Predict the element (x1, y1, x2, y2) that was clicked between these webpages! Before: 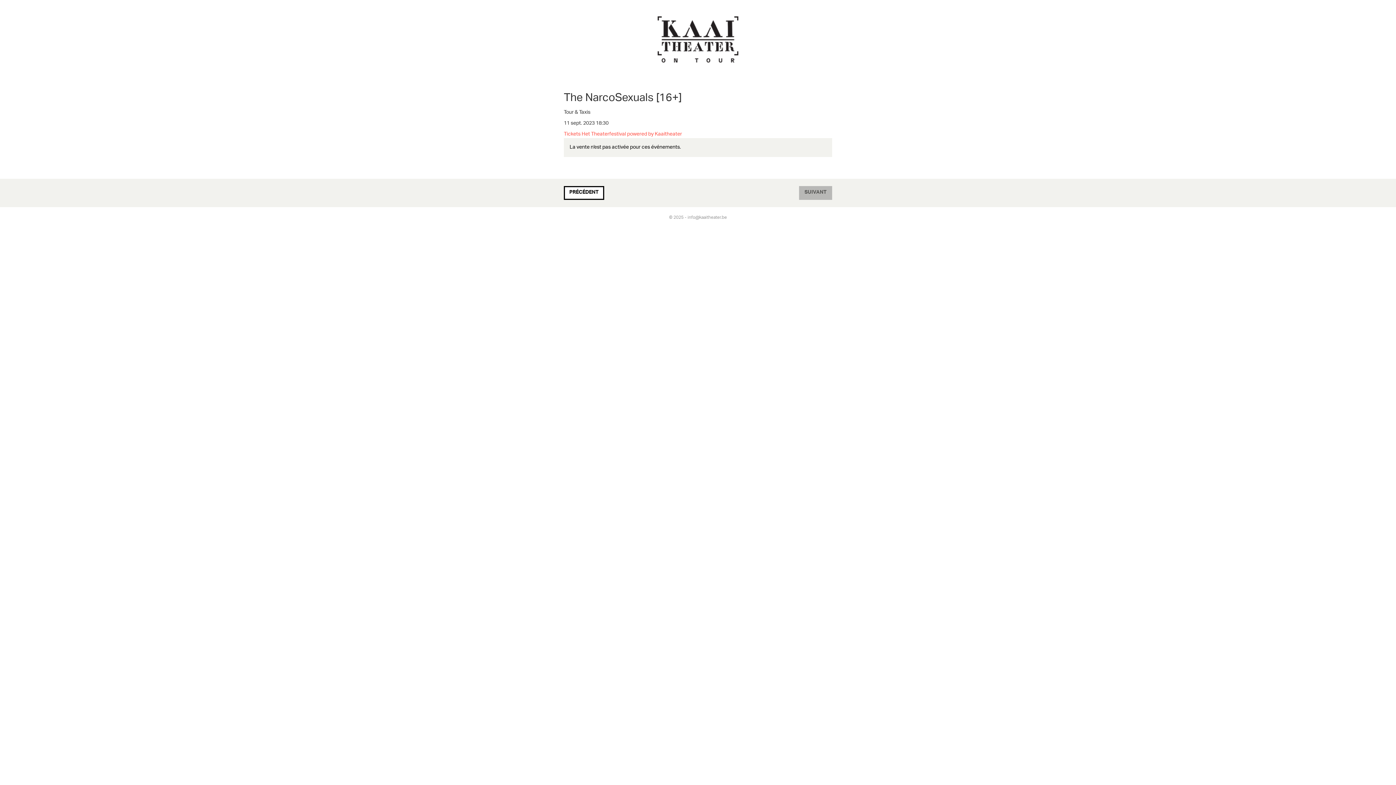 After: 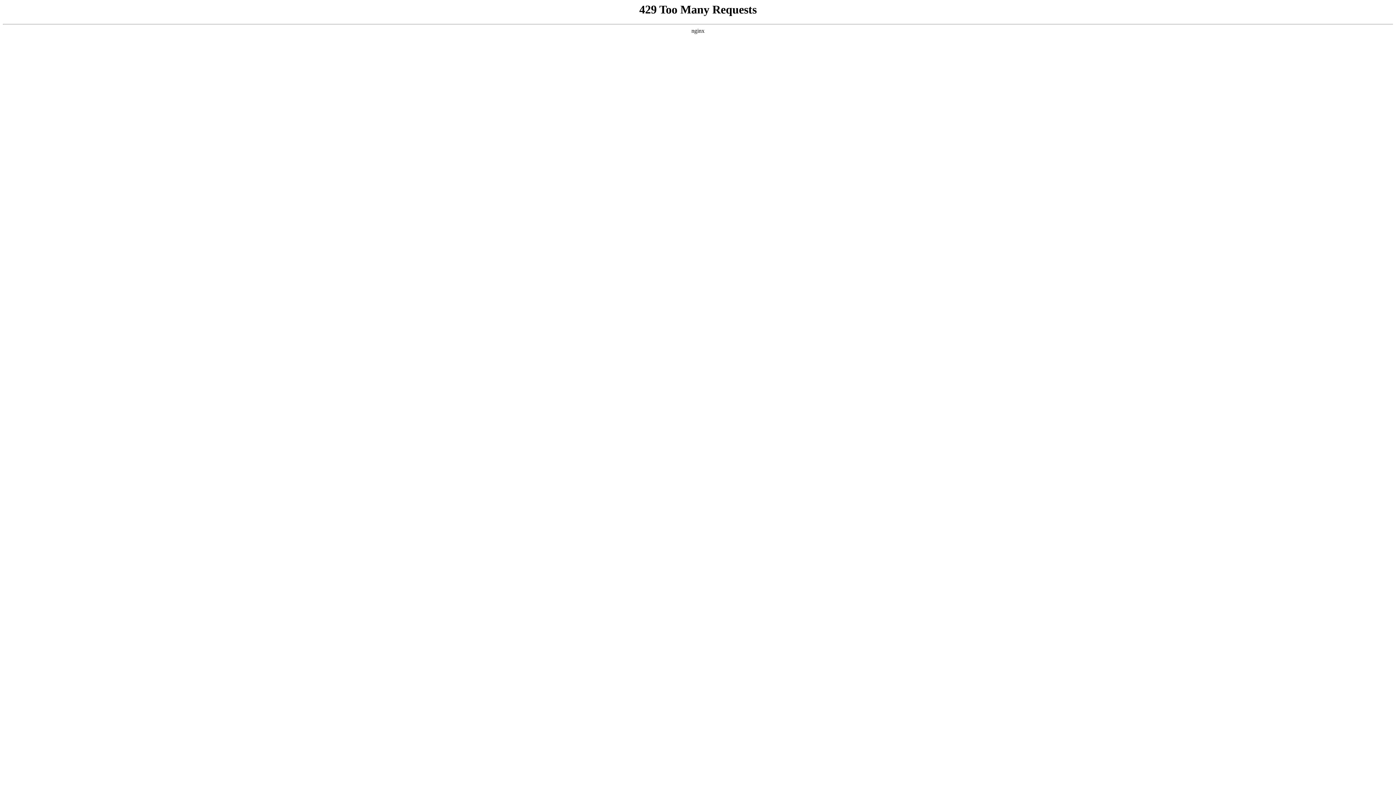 Action: bbox: (564, 186, 604, 200) label: PRÉCÉDENT